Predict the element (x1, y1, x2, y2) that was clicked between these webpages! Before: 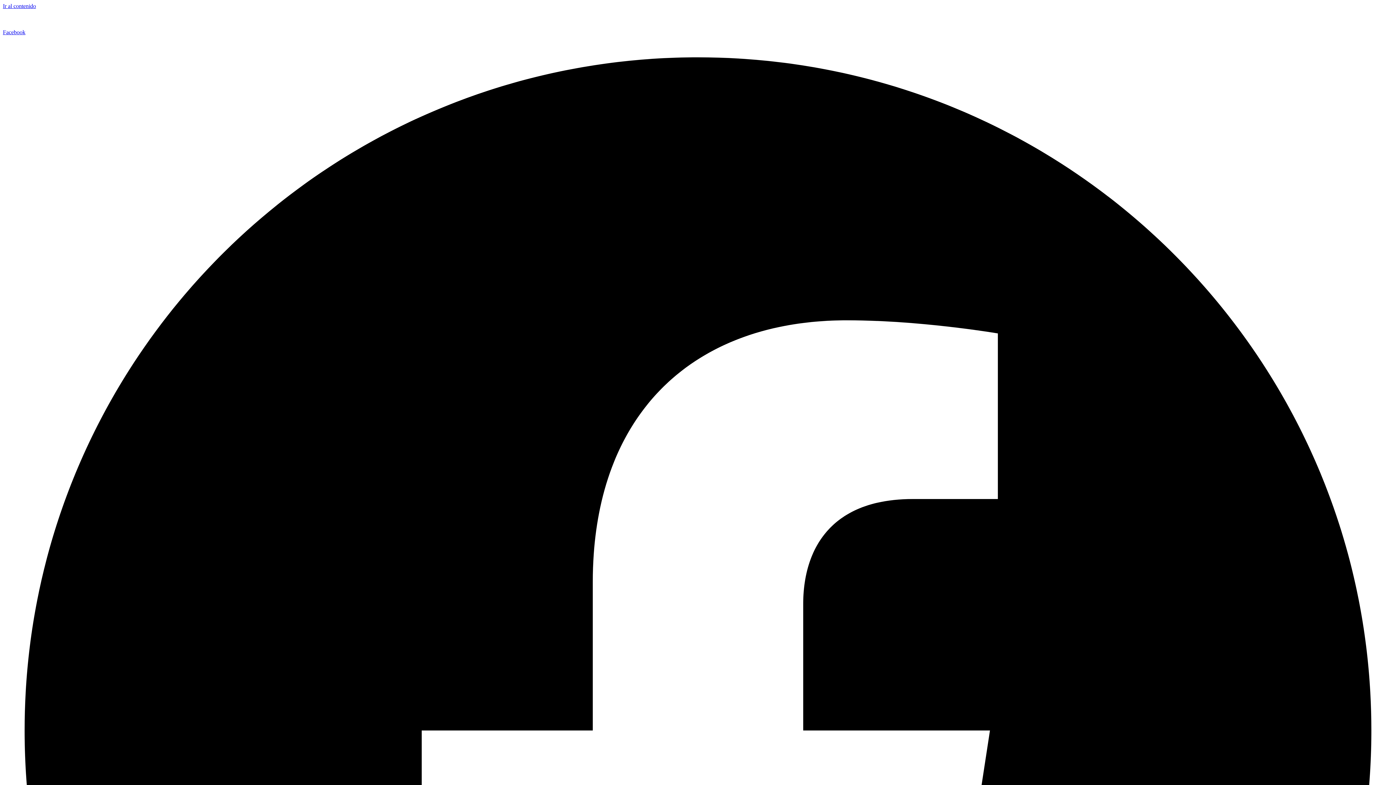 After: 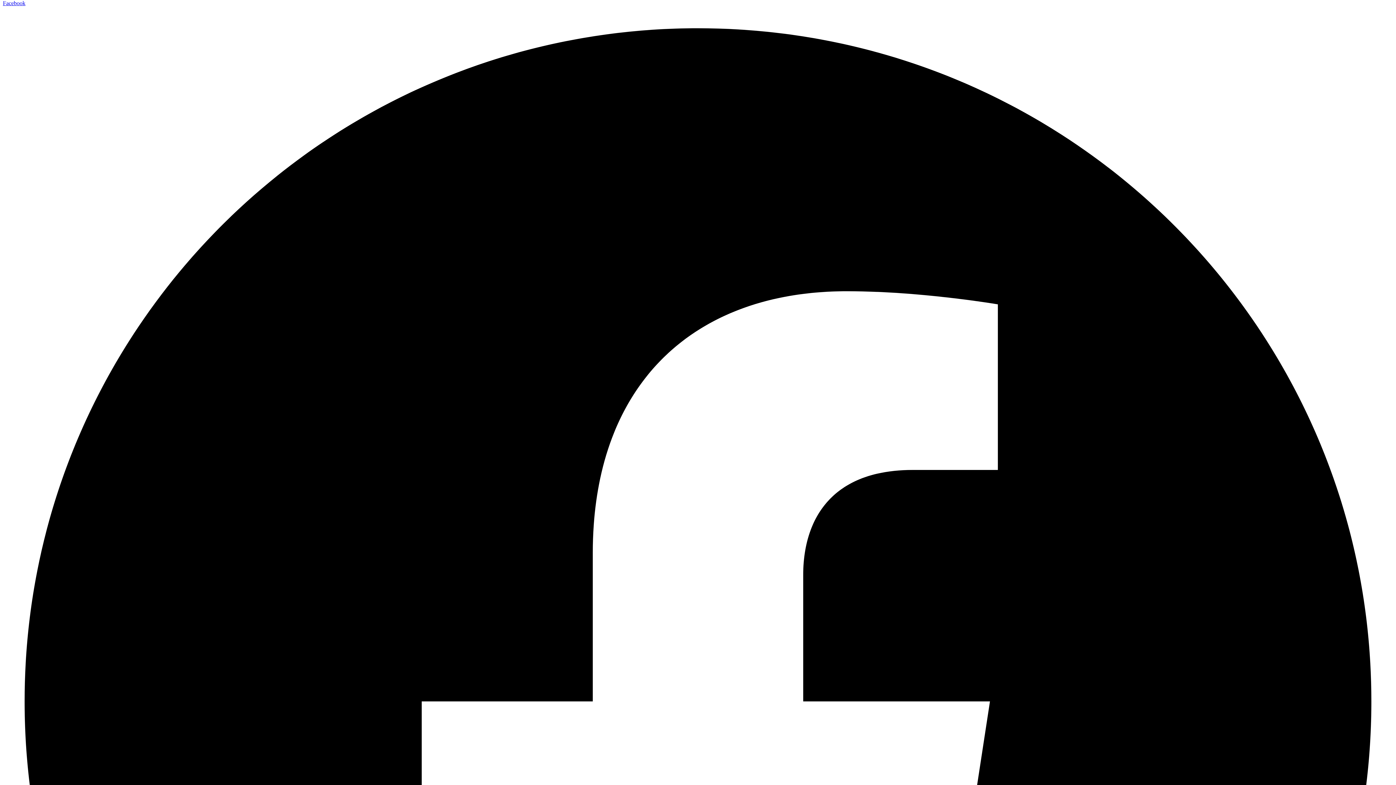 Action: label: Facebook   bbox: (2, 29, 1393, 1427)